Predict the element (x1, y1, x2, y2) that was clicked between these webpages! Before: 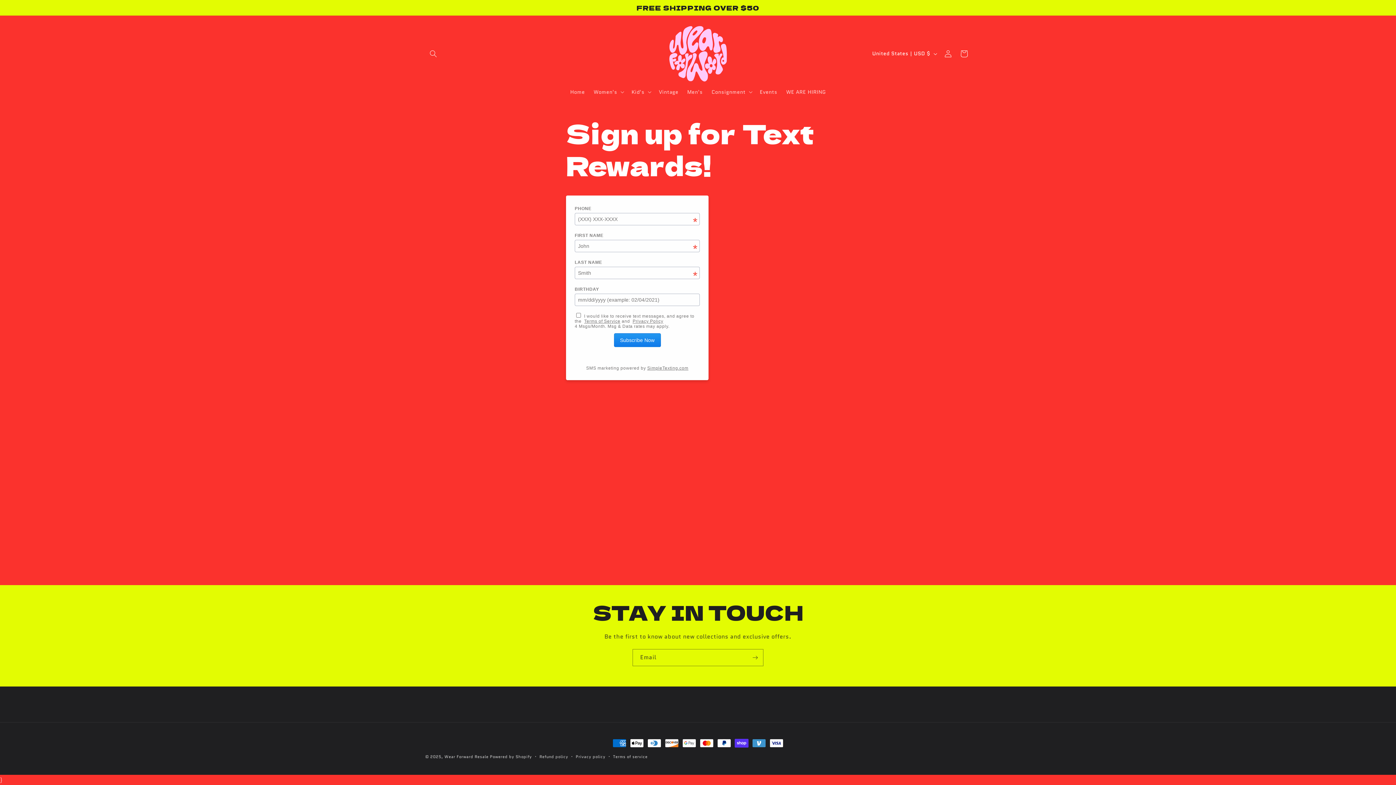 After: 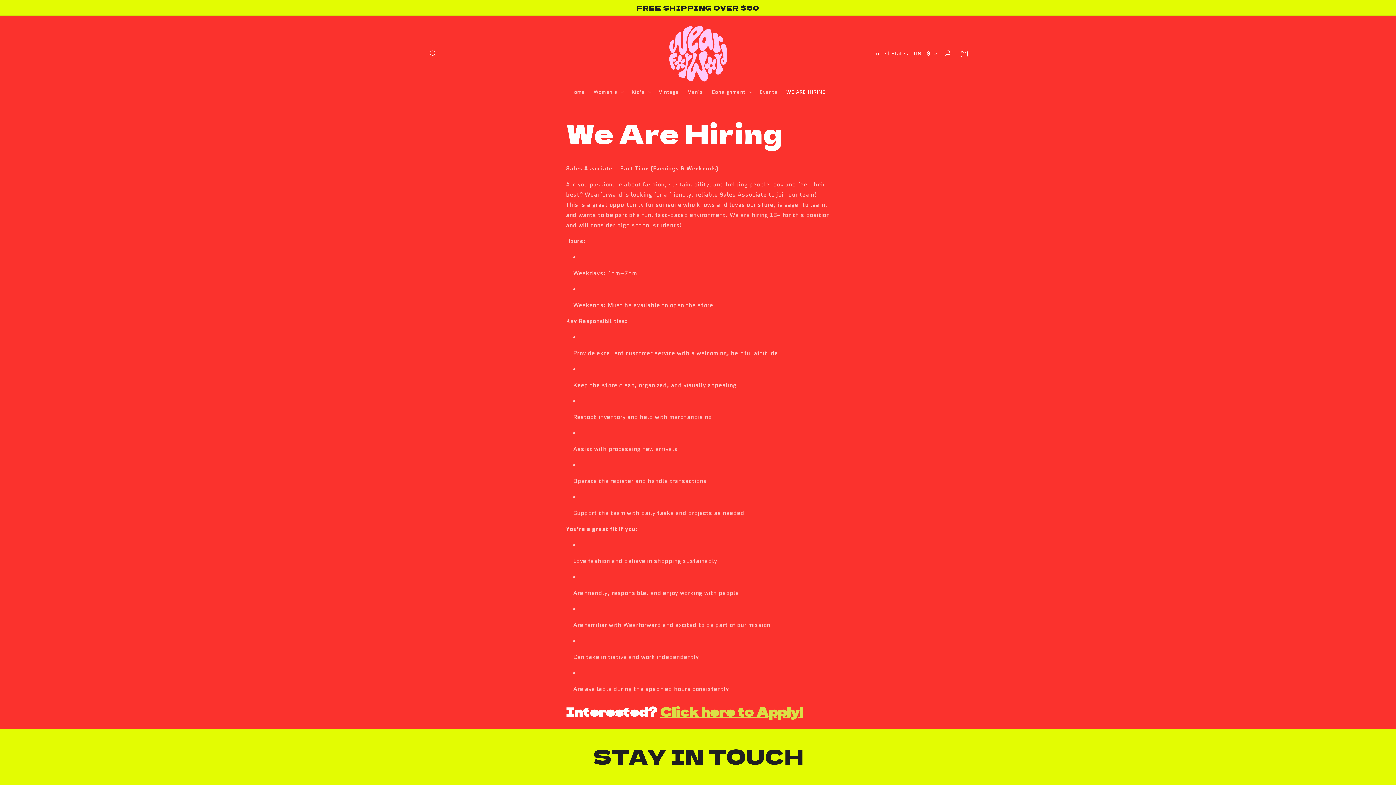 Action: bbox: (782, 84, 830, 99) label: WE ARE HIRING